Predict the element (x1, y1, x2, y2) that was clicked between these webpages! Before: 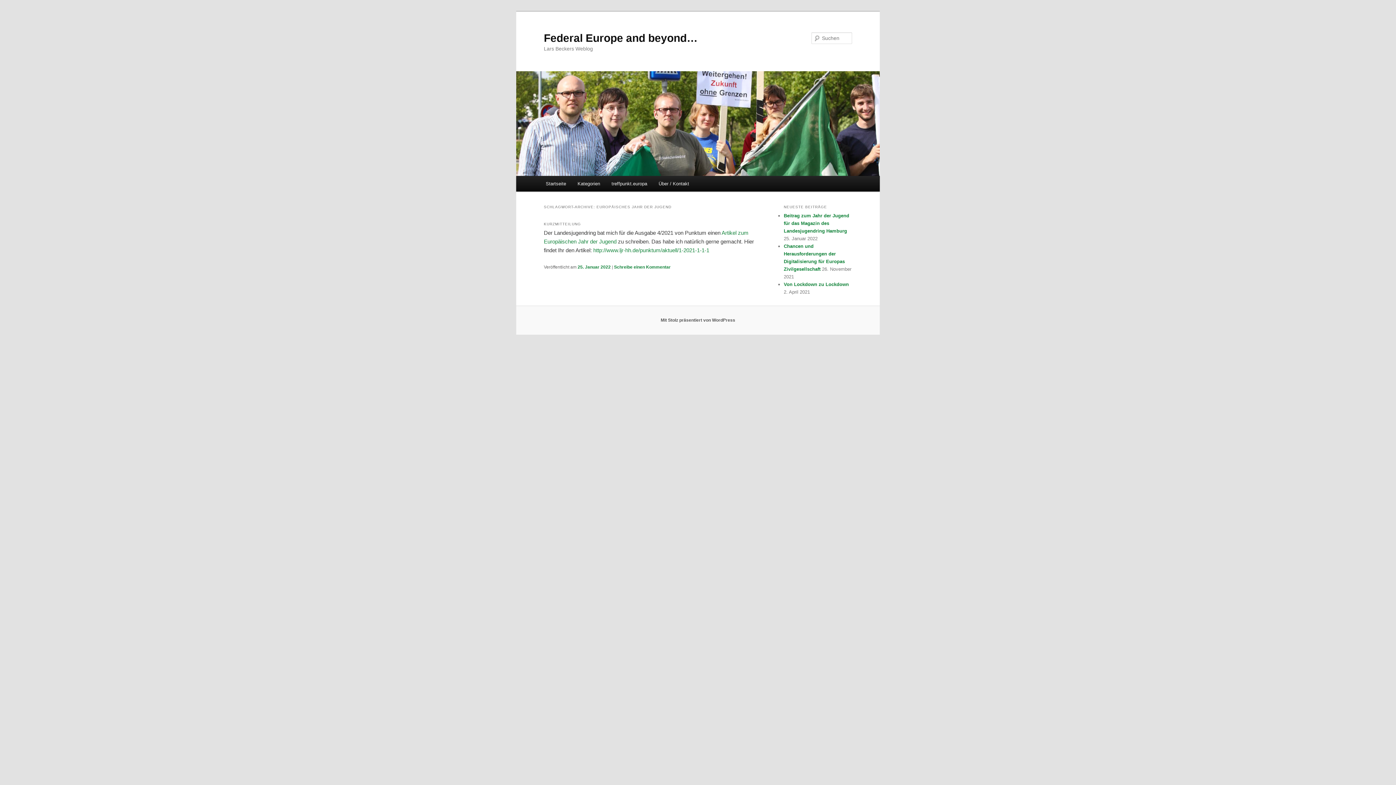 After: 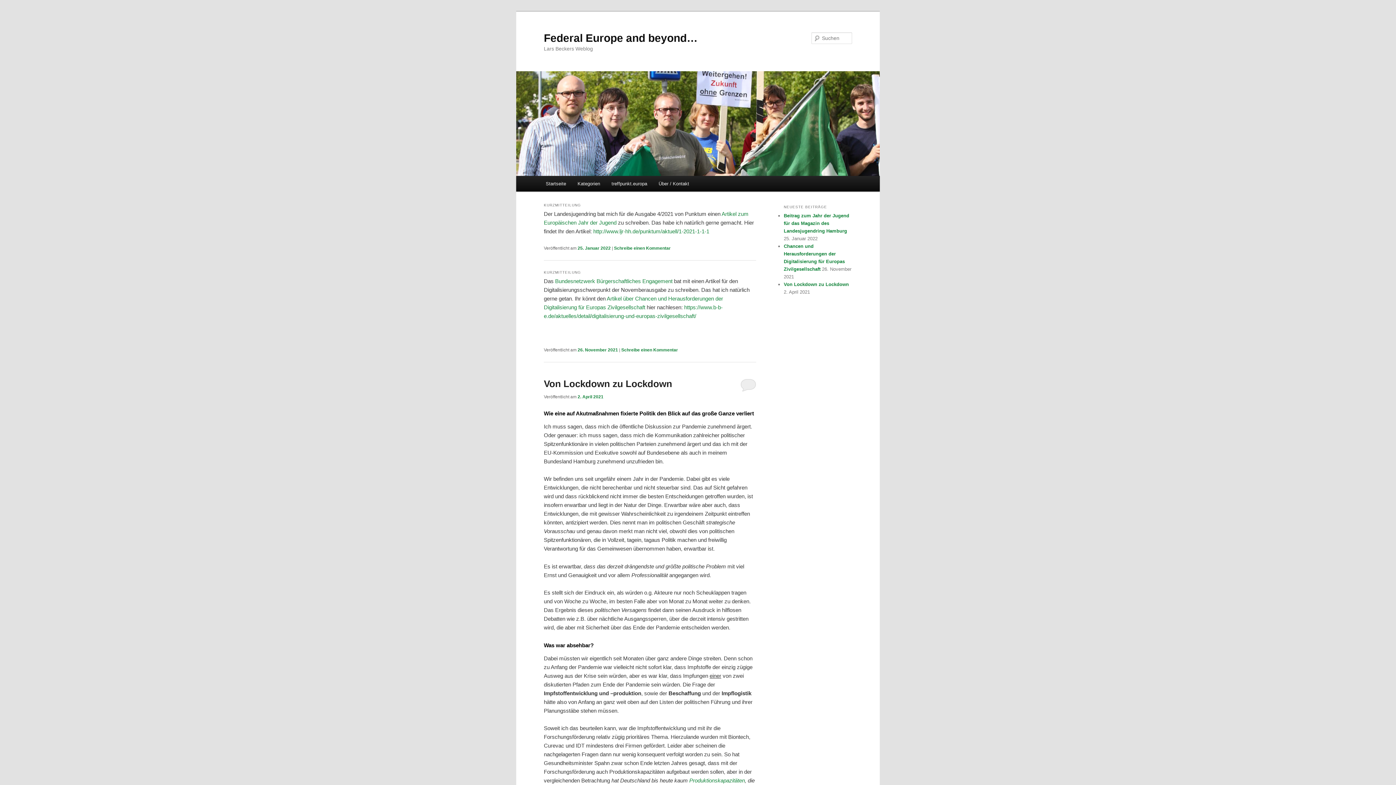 Action: bbox: (516, 71, 880, 176)